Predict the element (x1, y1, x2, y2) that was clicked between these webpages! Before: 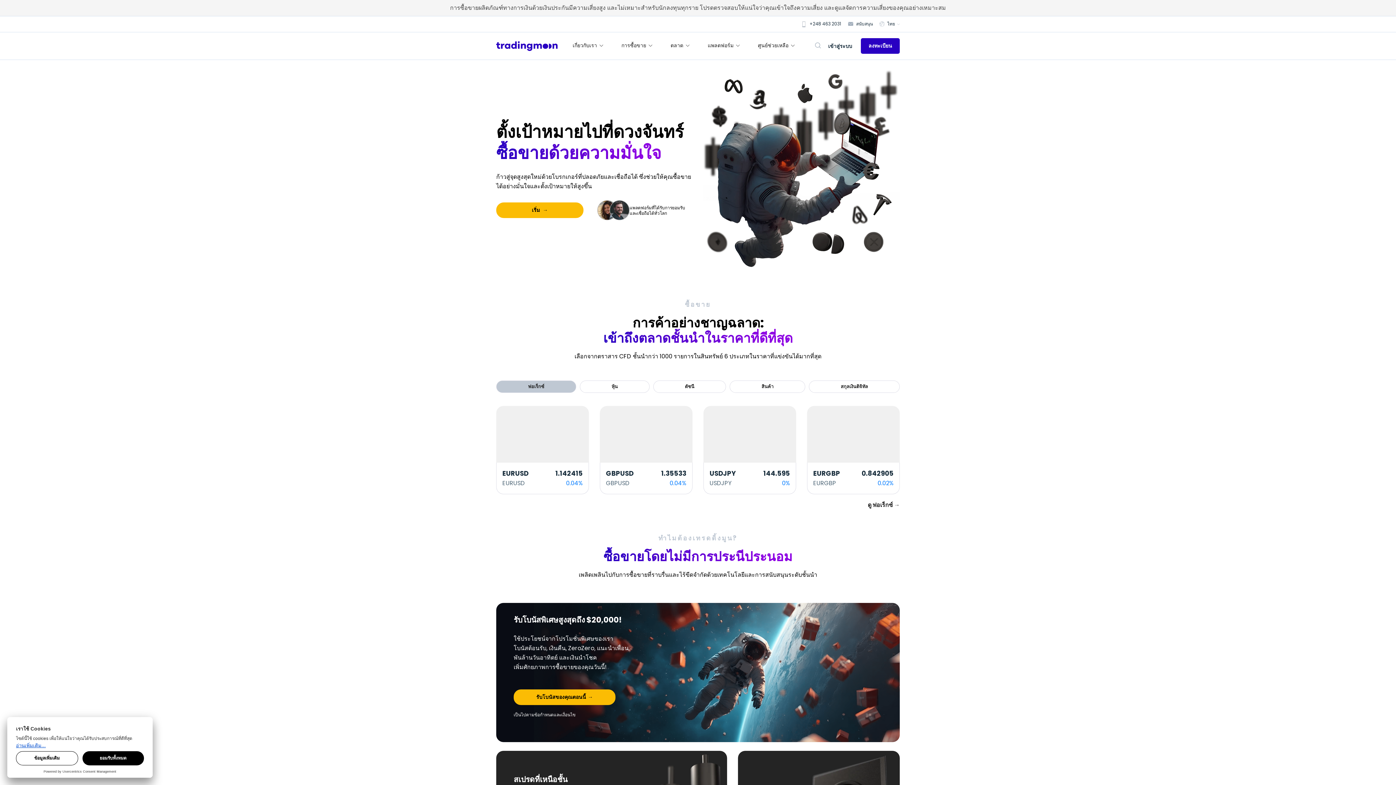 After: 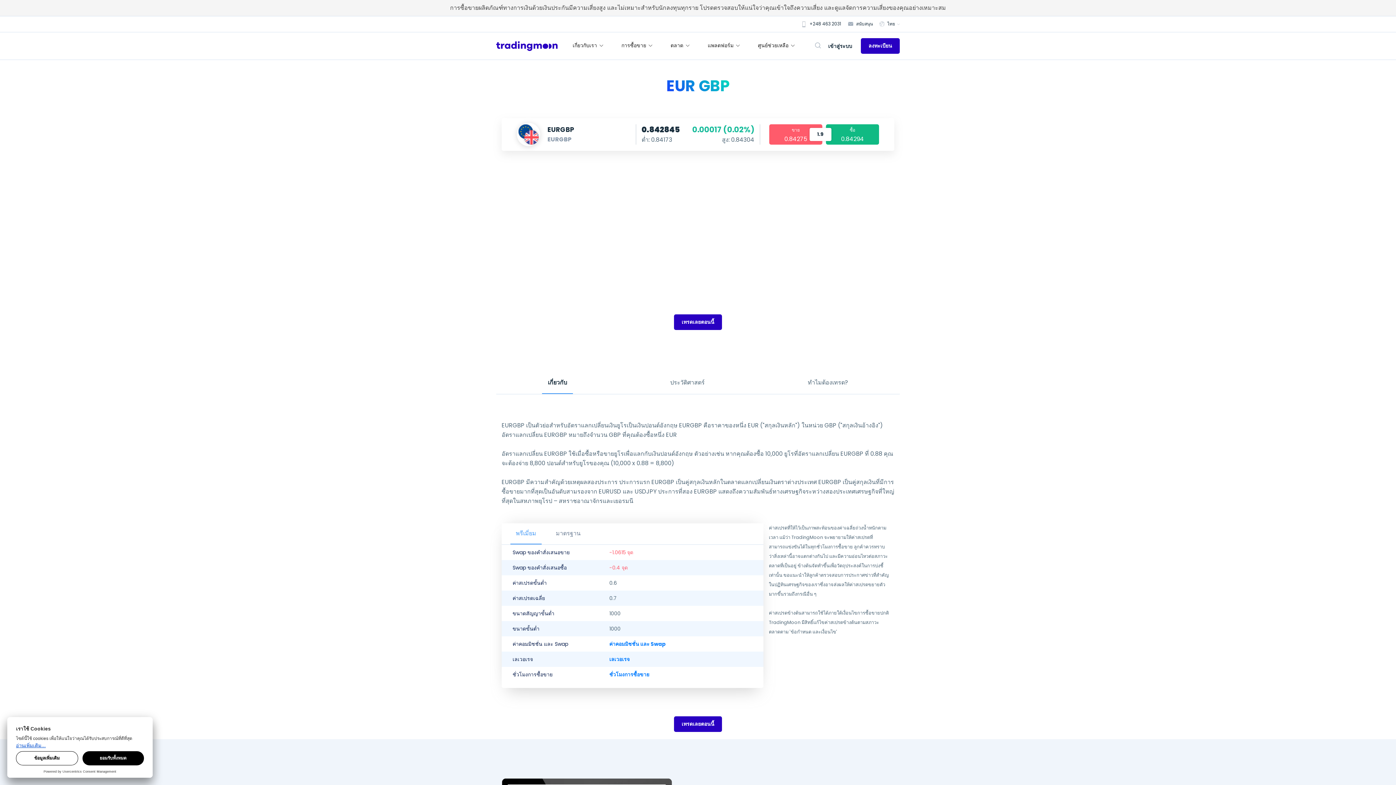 Action: bbox: (807, 406, 900, 494) label: EURGBP
0.842895

EURGBP

0.02%